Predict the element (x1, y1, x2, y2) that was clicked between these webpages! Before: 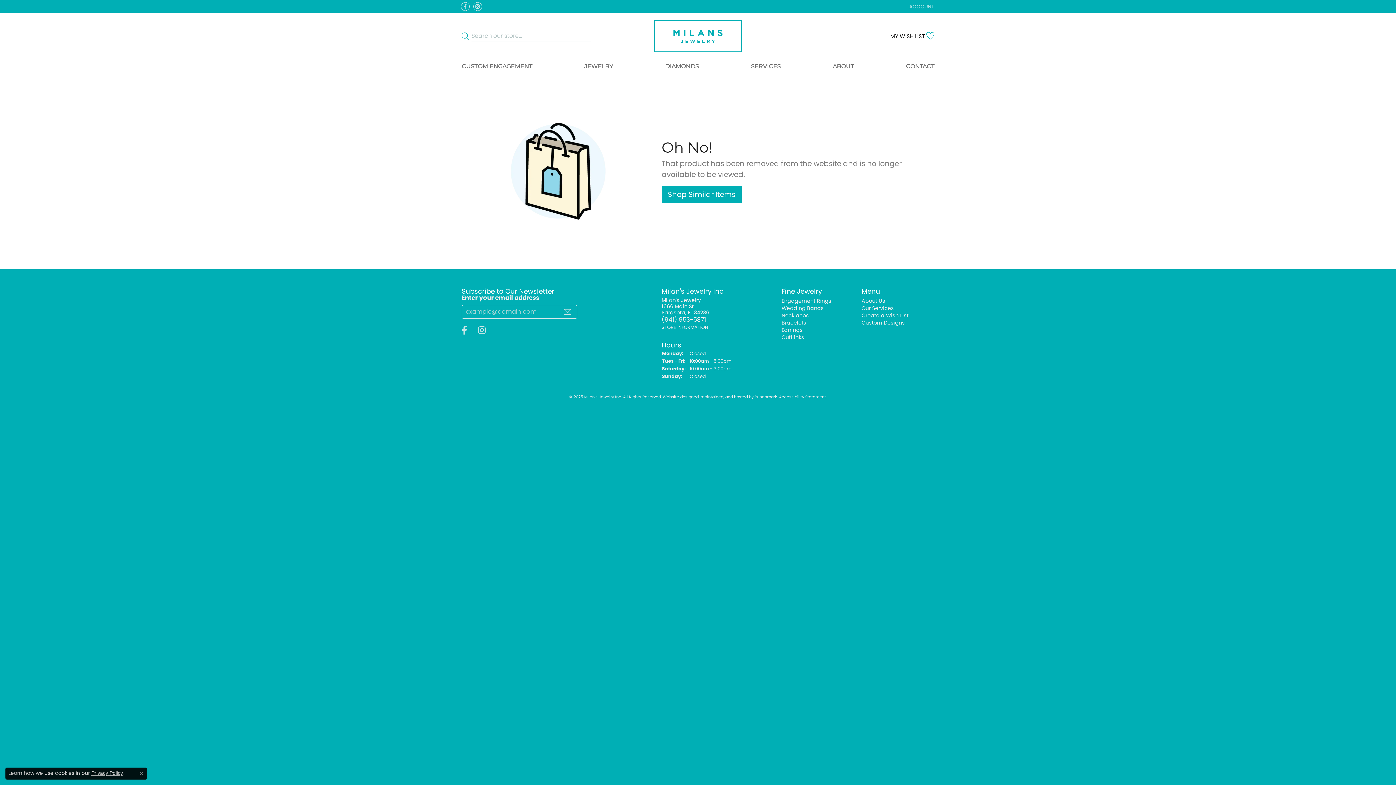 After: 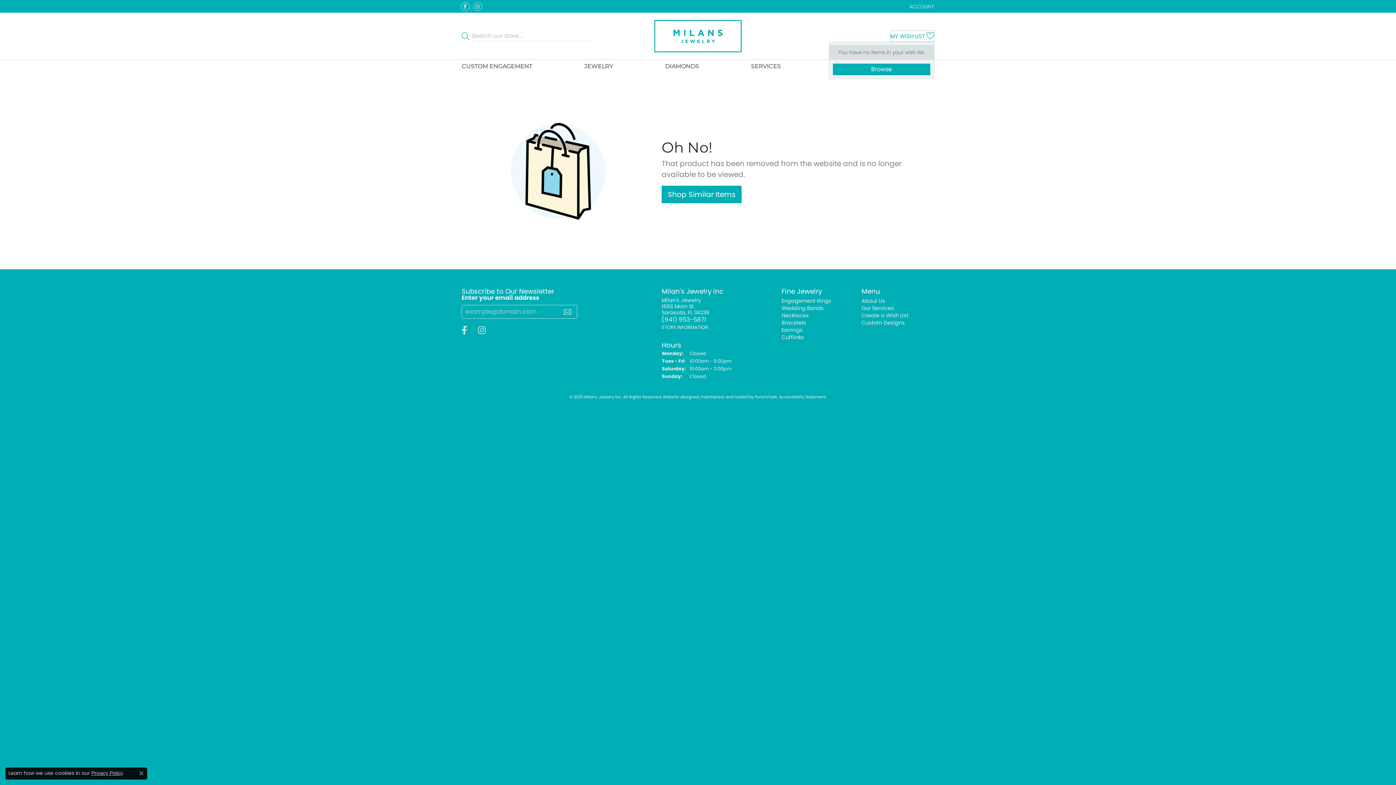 Action: bbox: (890, 30, 934, 41) label: My Wish List